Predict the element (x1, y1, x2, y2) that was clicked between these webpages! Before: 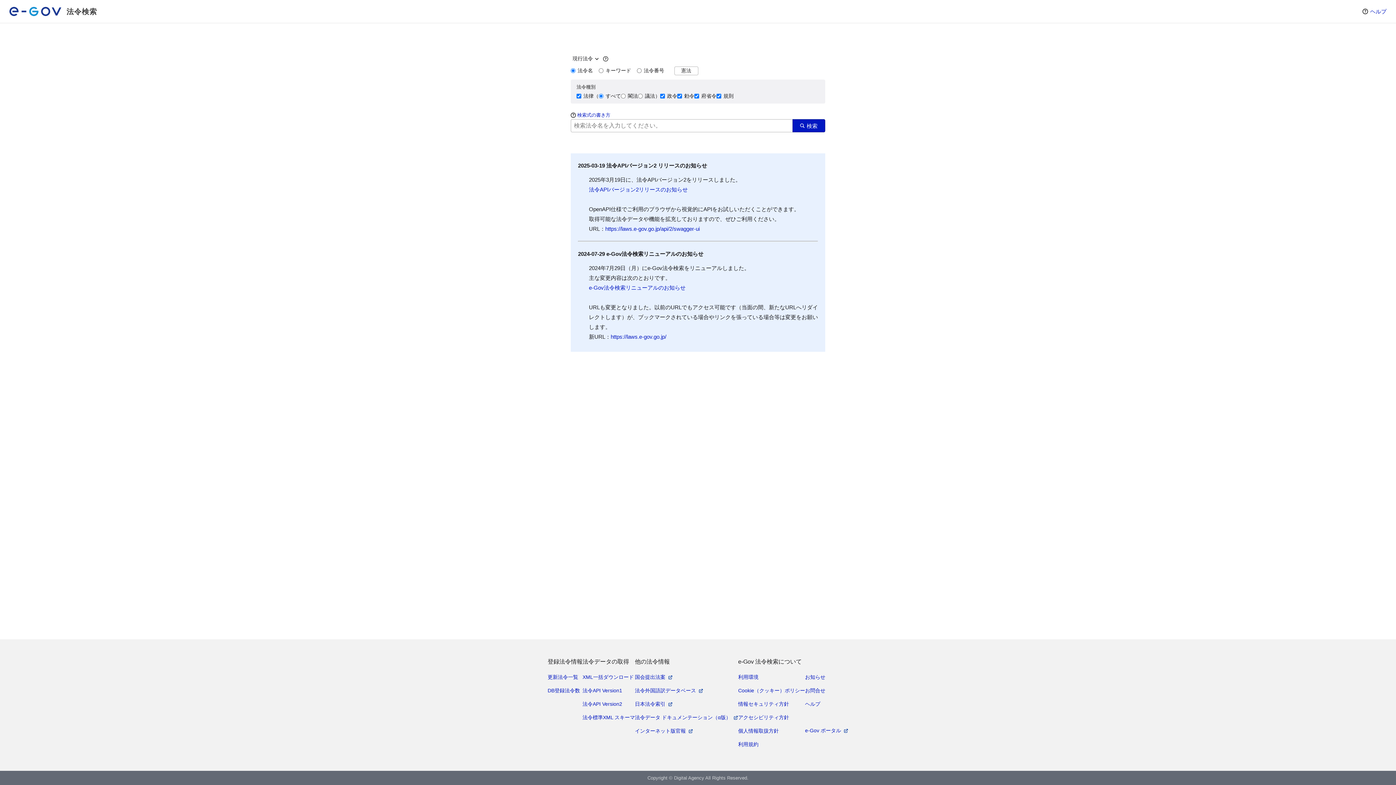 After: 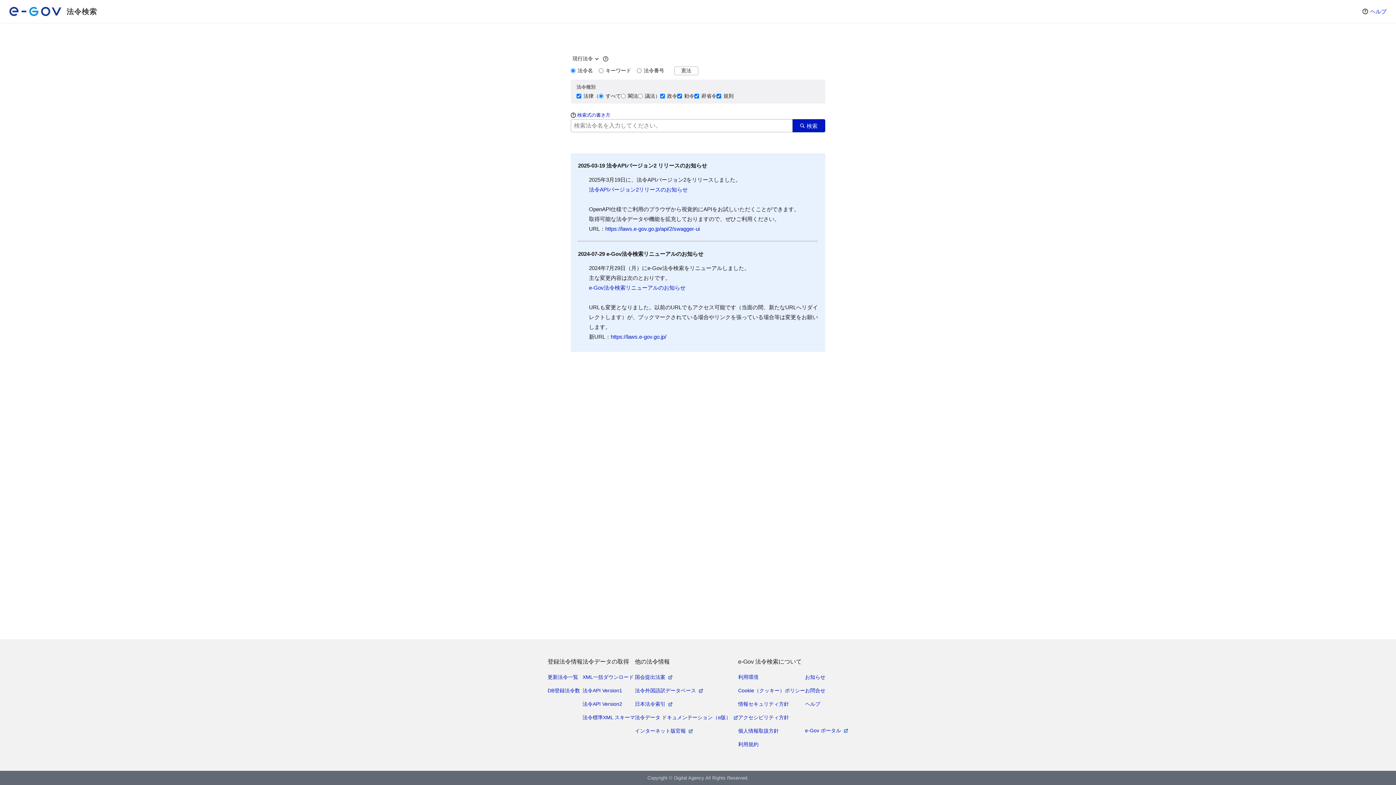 Action: bbox: (9, 4, 97, 18) label: 法令検索